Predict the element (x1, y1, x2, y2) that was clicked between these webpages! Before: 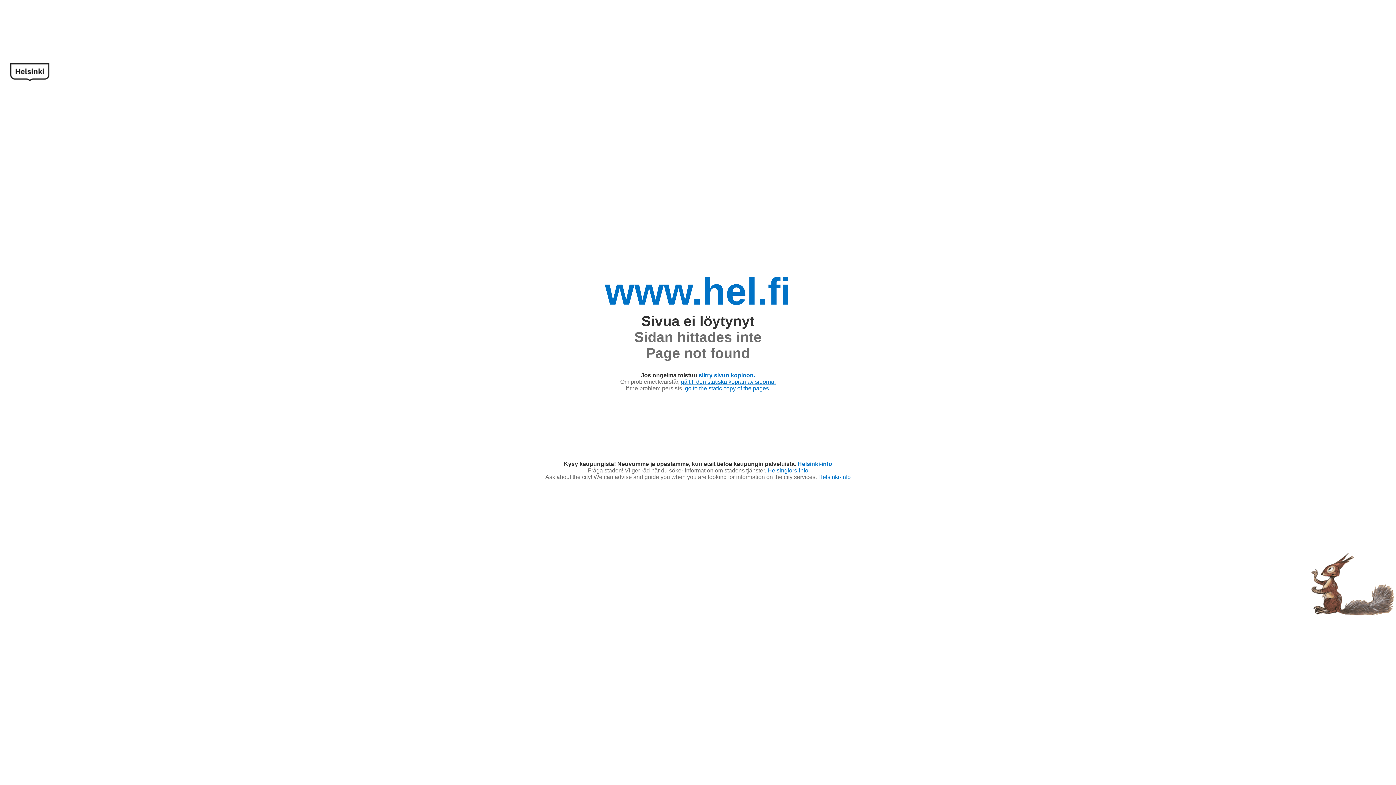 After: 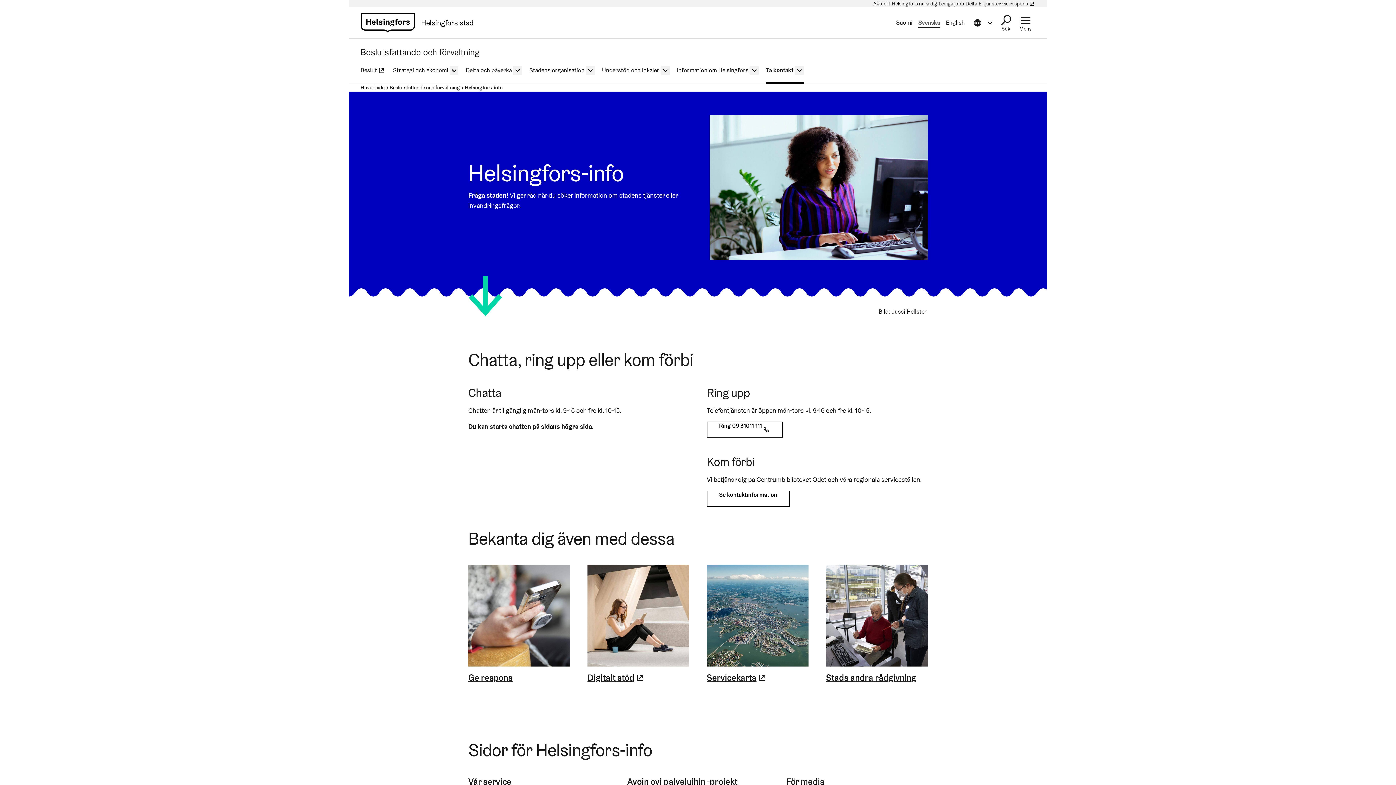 Action: bbox: (767, 467, 808, 473) label: Helsingfors-info